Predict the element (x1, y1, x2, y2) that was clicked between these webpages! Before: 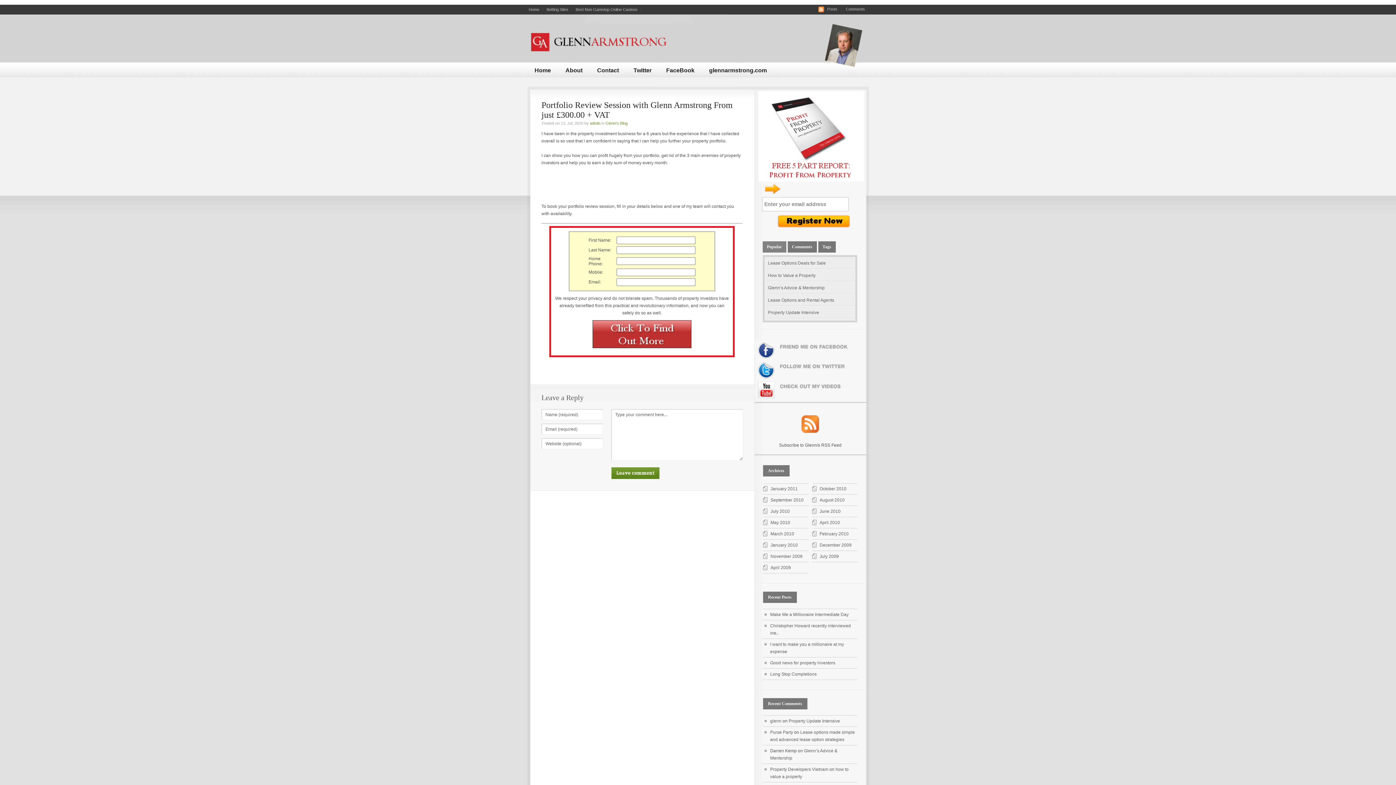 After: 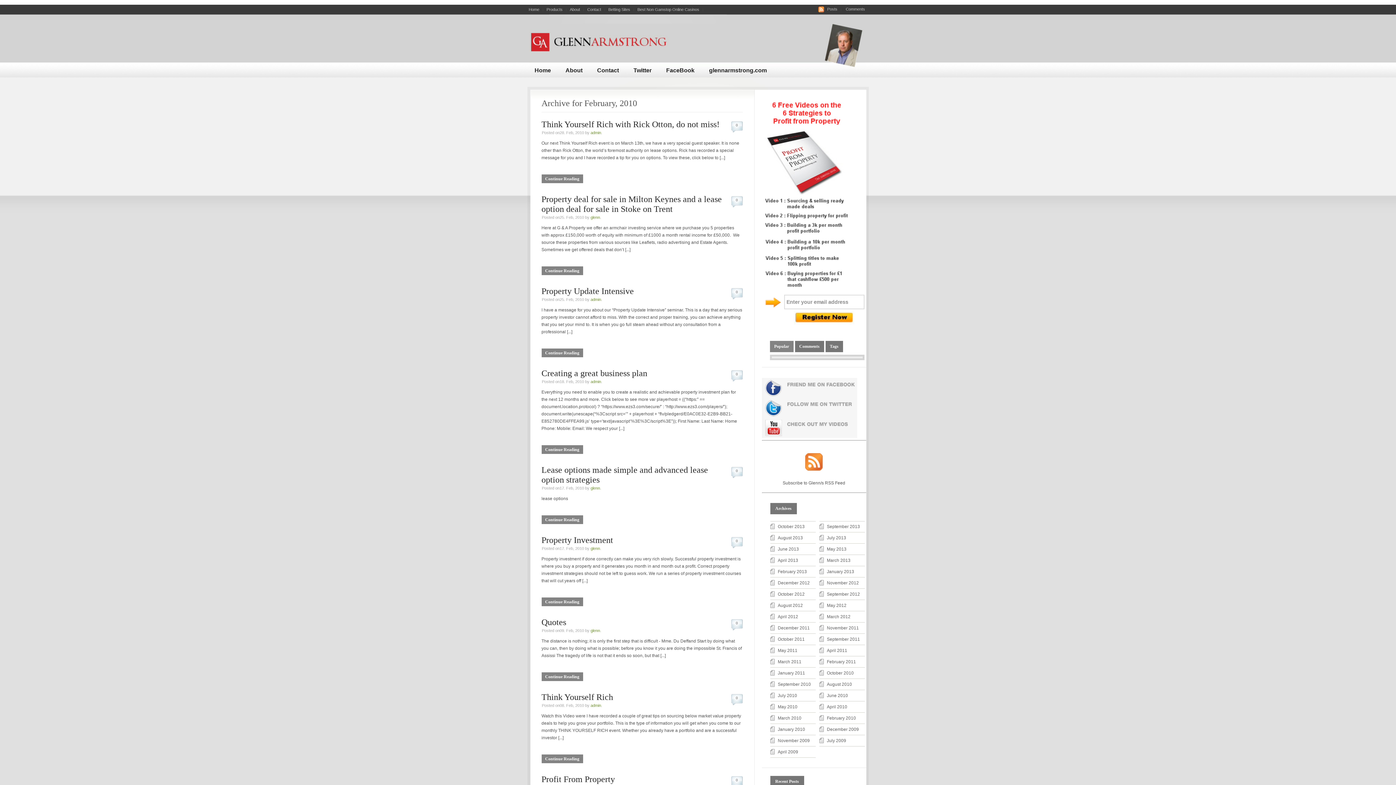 Action: bbox: (819, 531, 848, 536) label: February 2010